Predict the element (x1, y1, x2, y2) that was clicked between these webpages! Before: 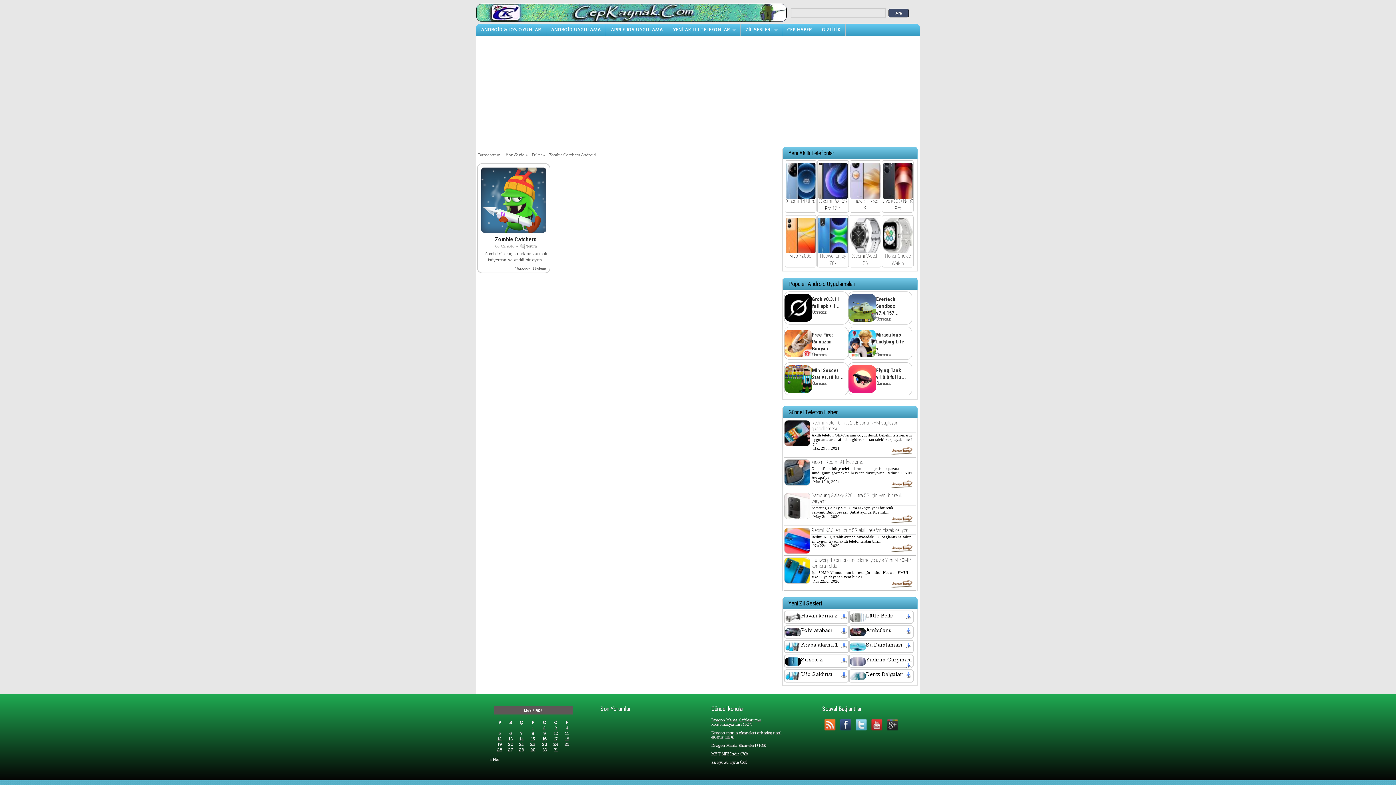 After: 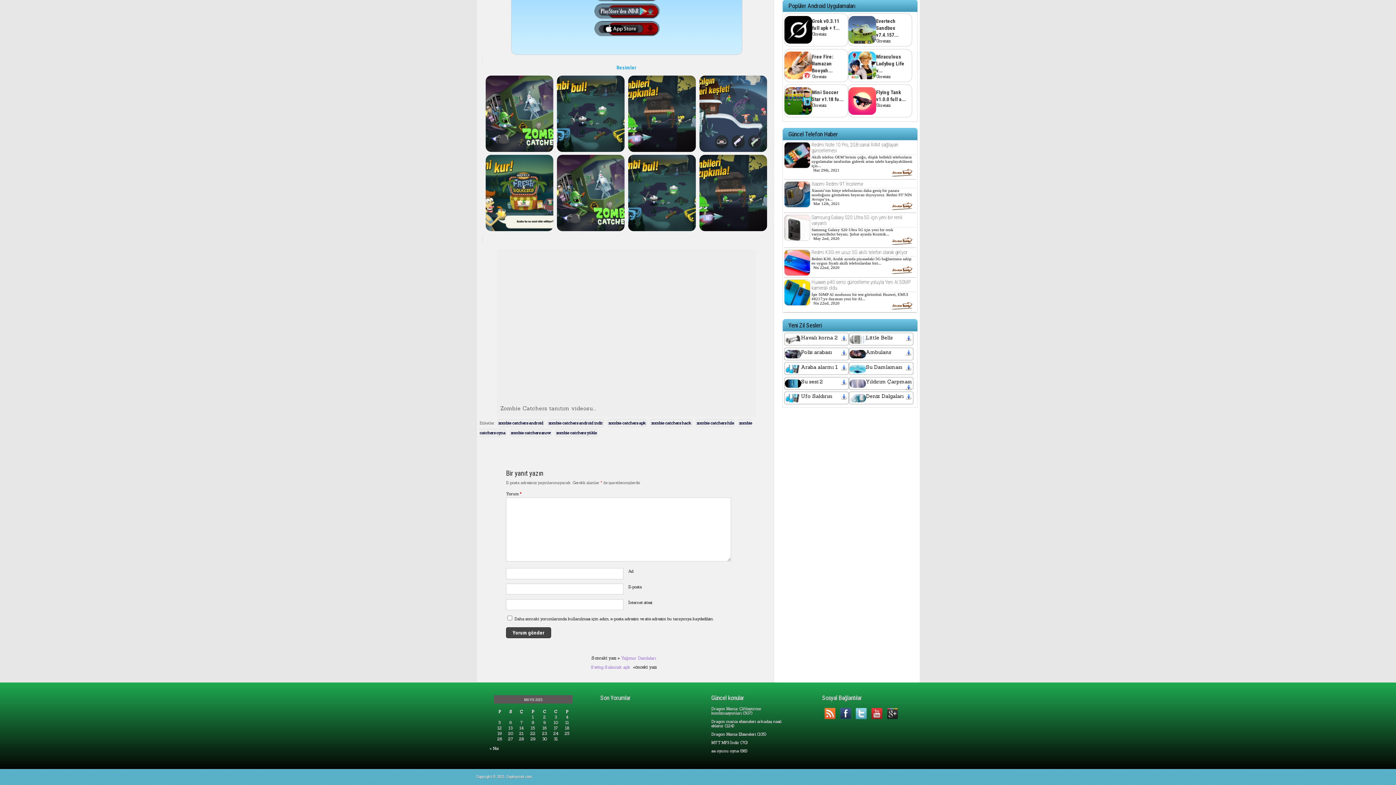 Action: label: Yorum bbox: (525, 243, 536, 248)